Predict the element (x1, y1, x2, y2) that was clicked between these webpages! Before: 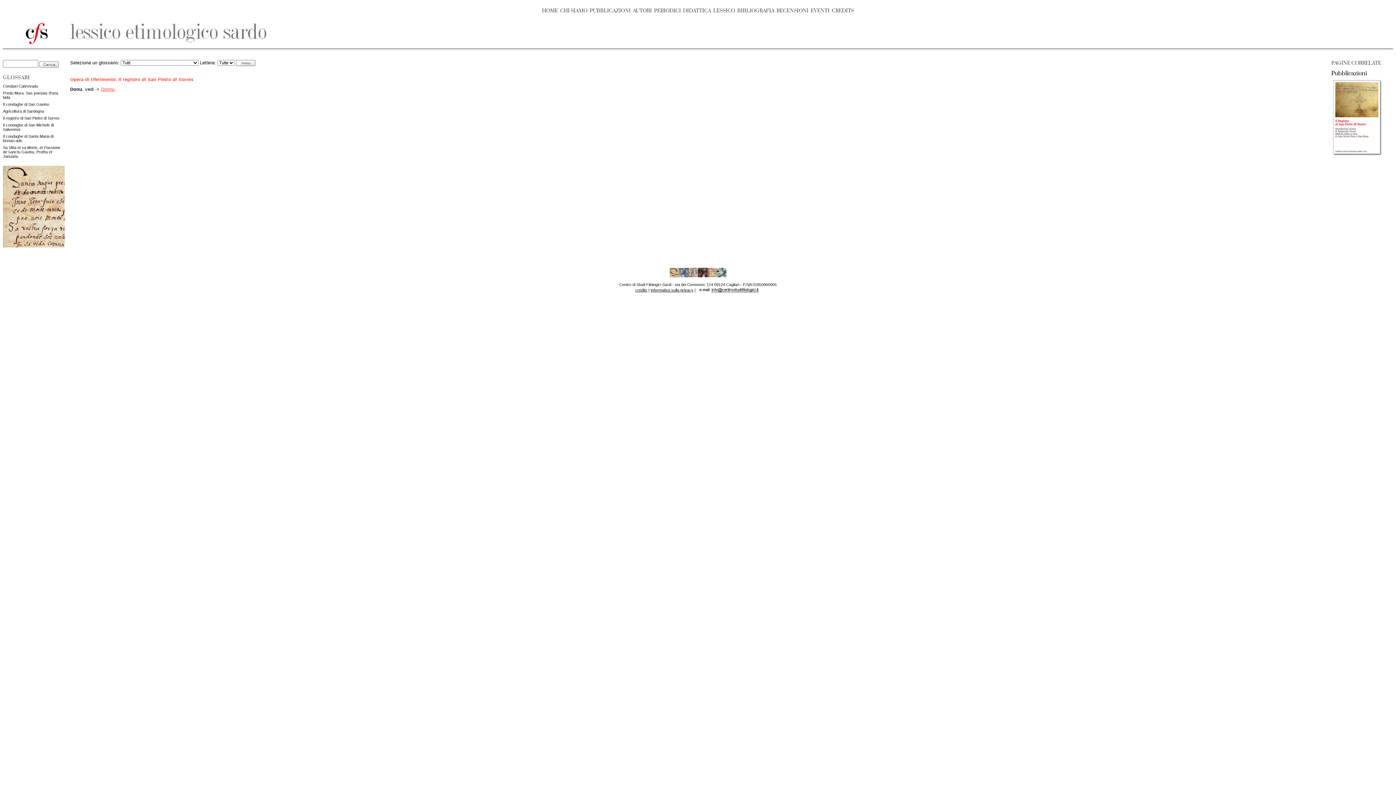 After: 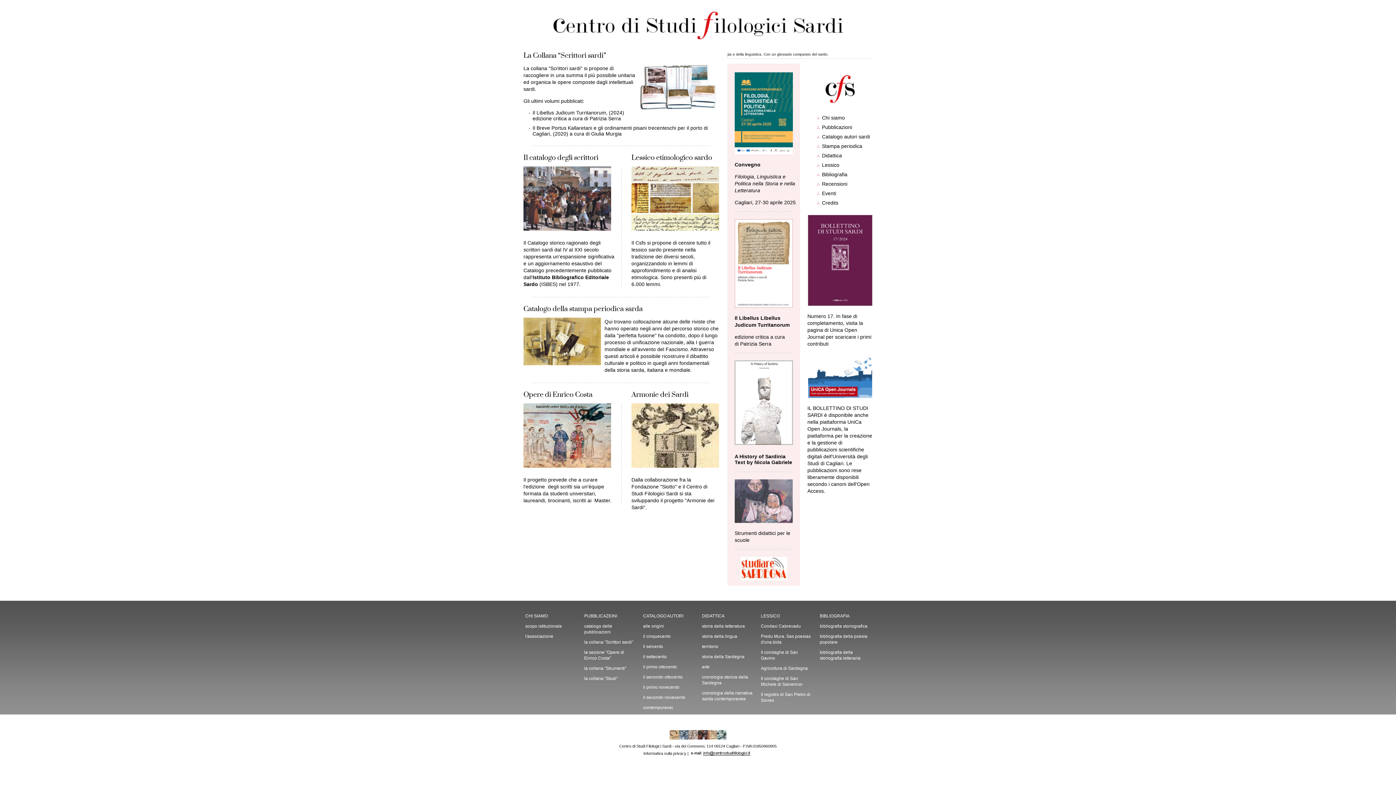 Action: bbox: (25, 43, 47, 48)